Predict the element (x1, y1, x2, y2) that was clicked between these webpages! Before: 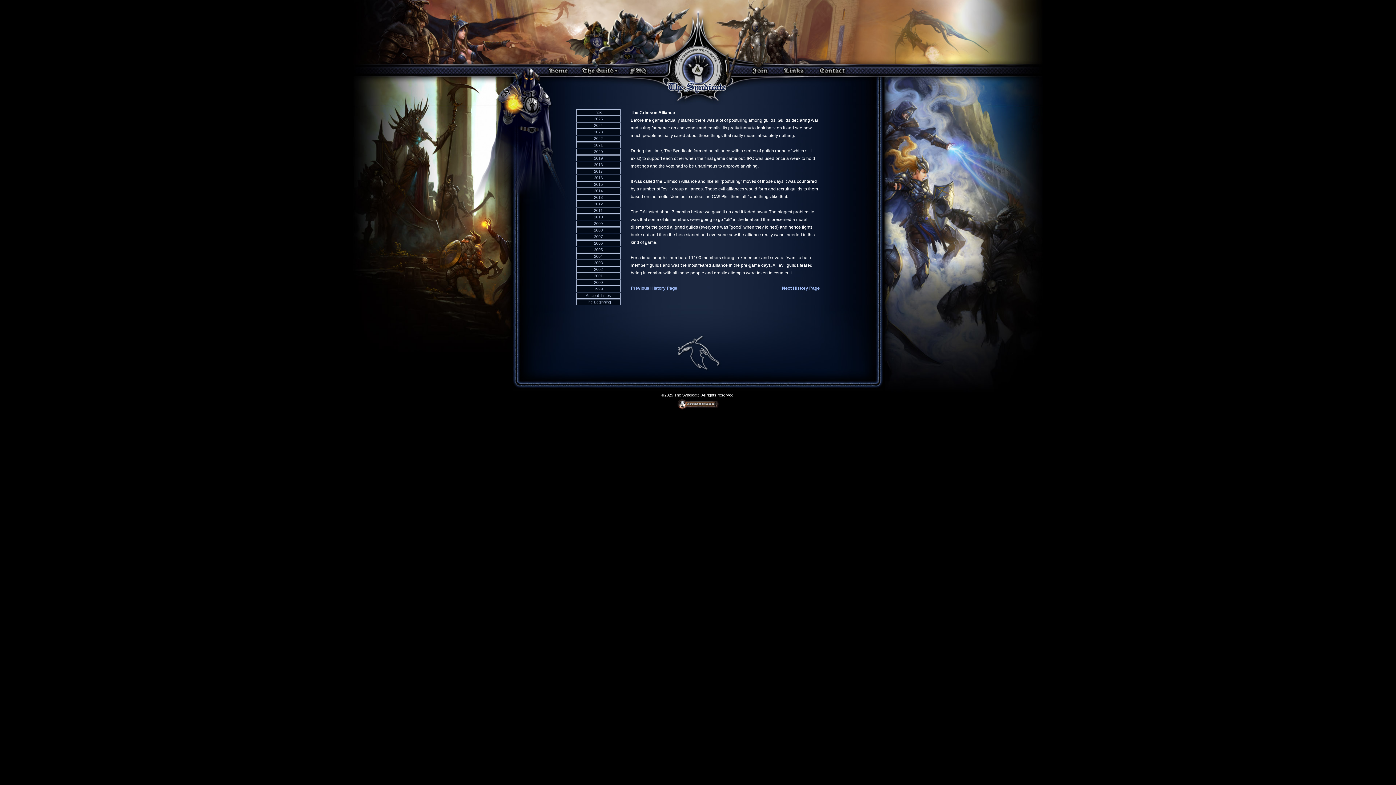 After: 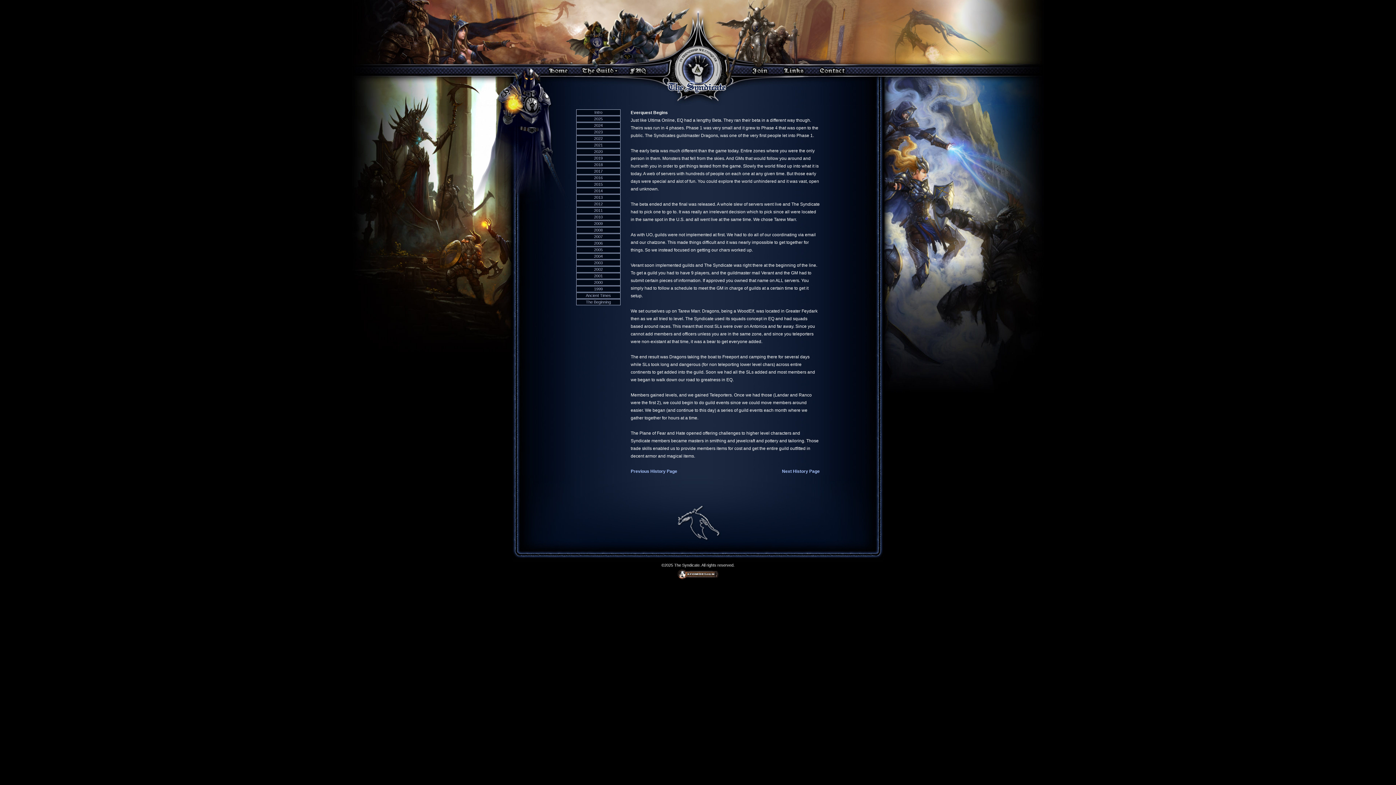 Action: bbox: (576, 286, 620, 292) label: 1999